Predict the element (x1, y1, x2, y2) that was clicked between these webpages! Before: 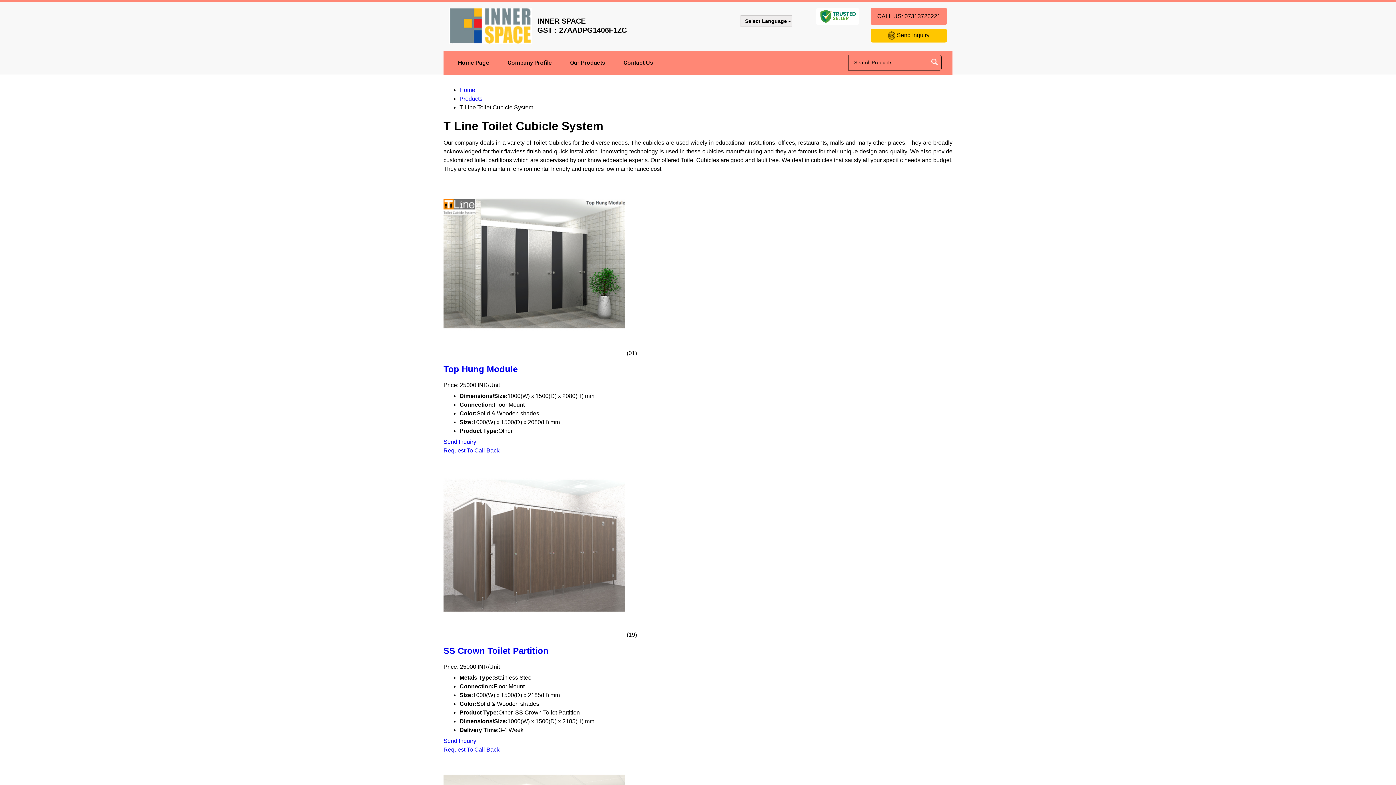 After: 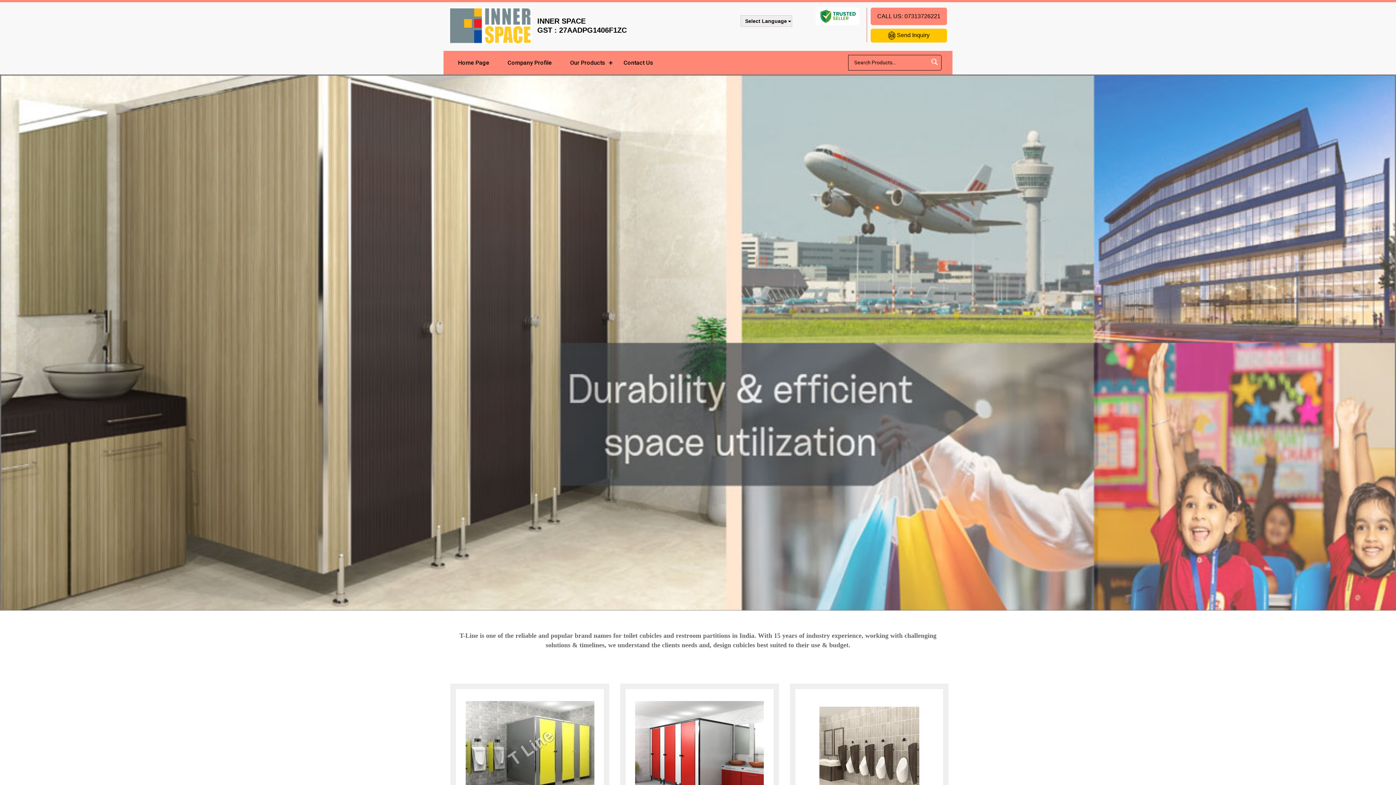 Action: label: logo bbox: (449, 38, 532, 45)